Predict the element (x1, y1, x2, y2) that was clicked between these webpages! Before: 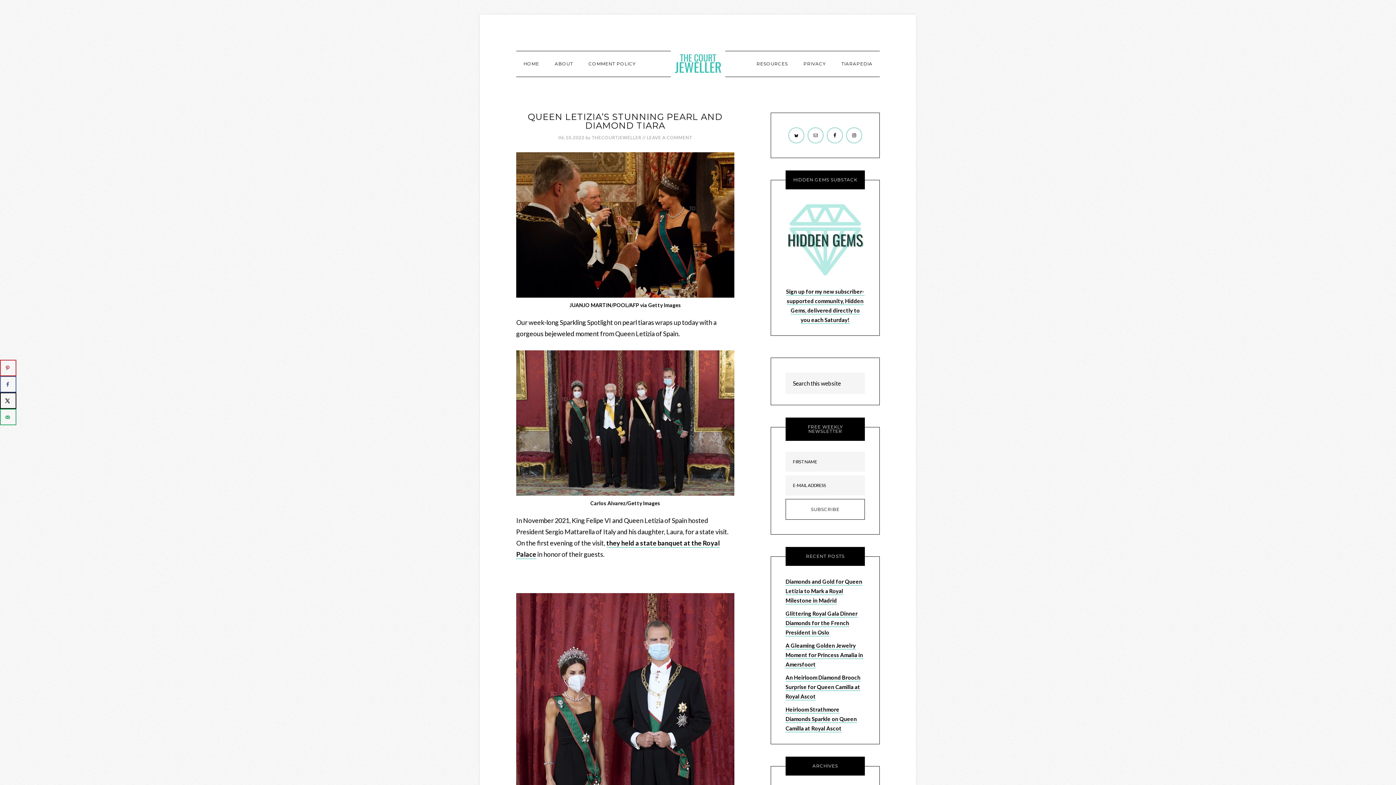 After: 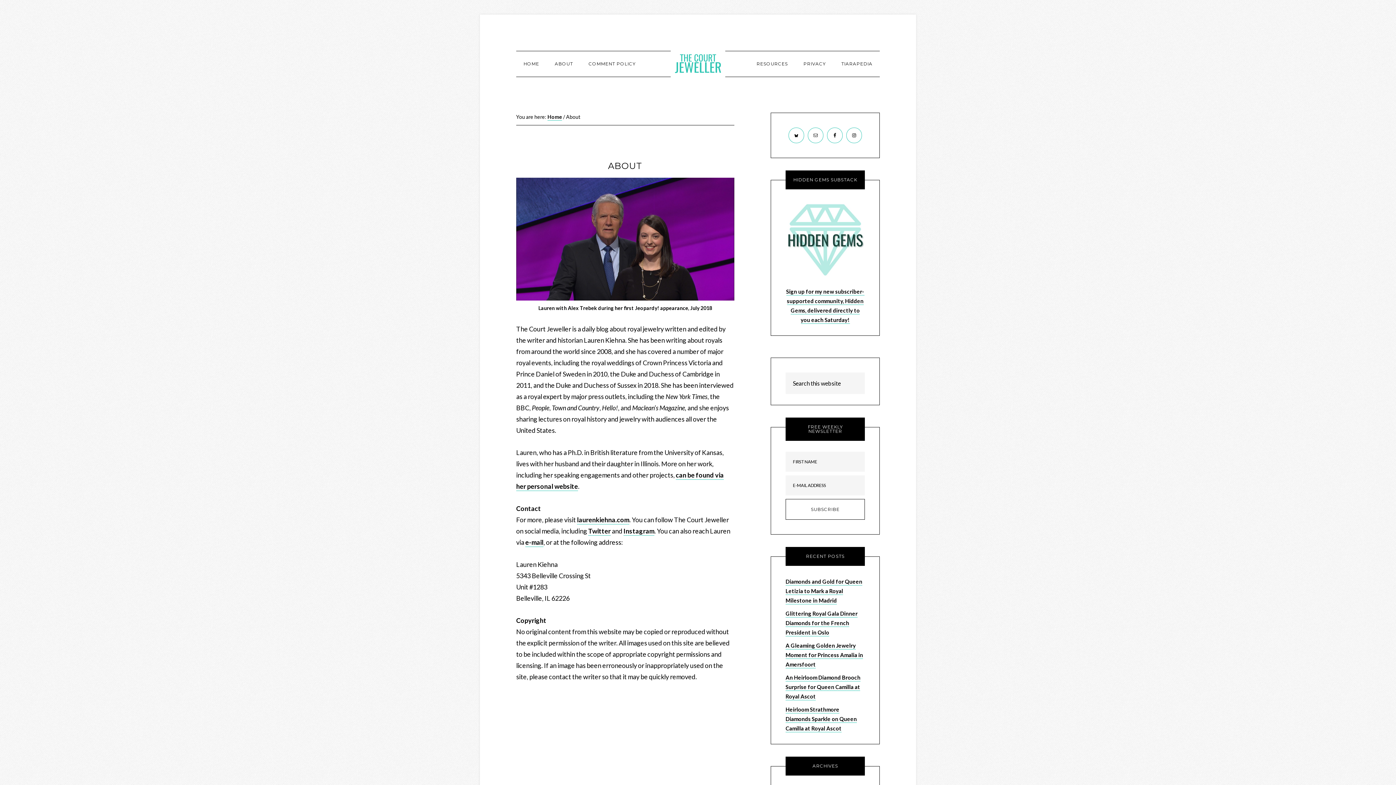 Action: bbox: (547, 51, 580, 76) label: ABOUT